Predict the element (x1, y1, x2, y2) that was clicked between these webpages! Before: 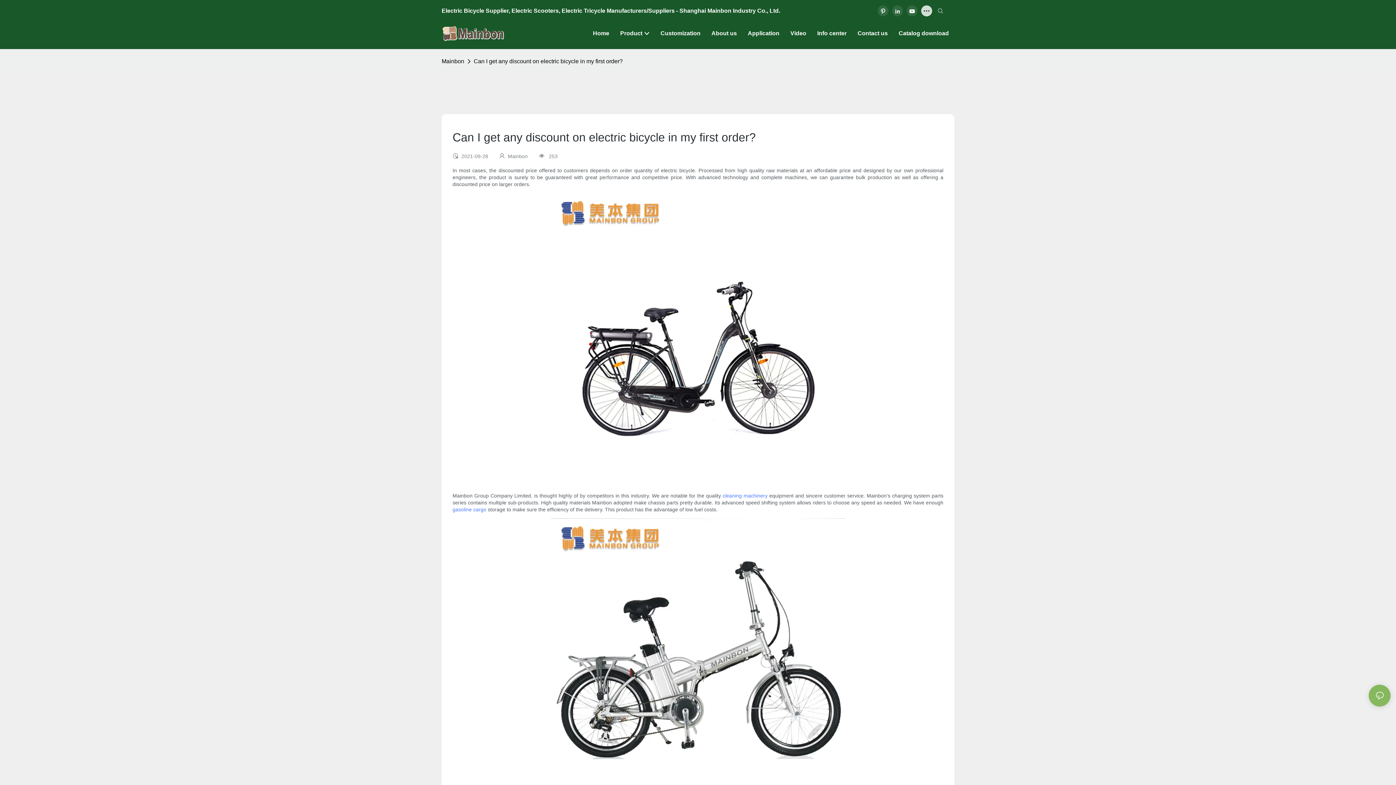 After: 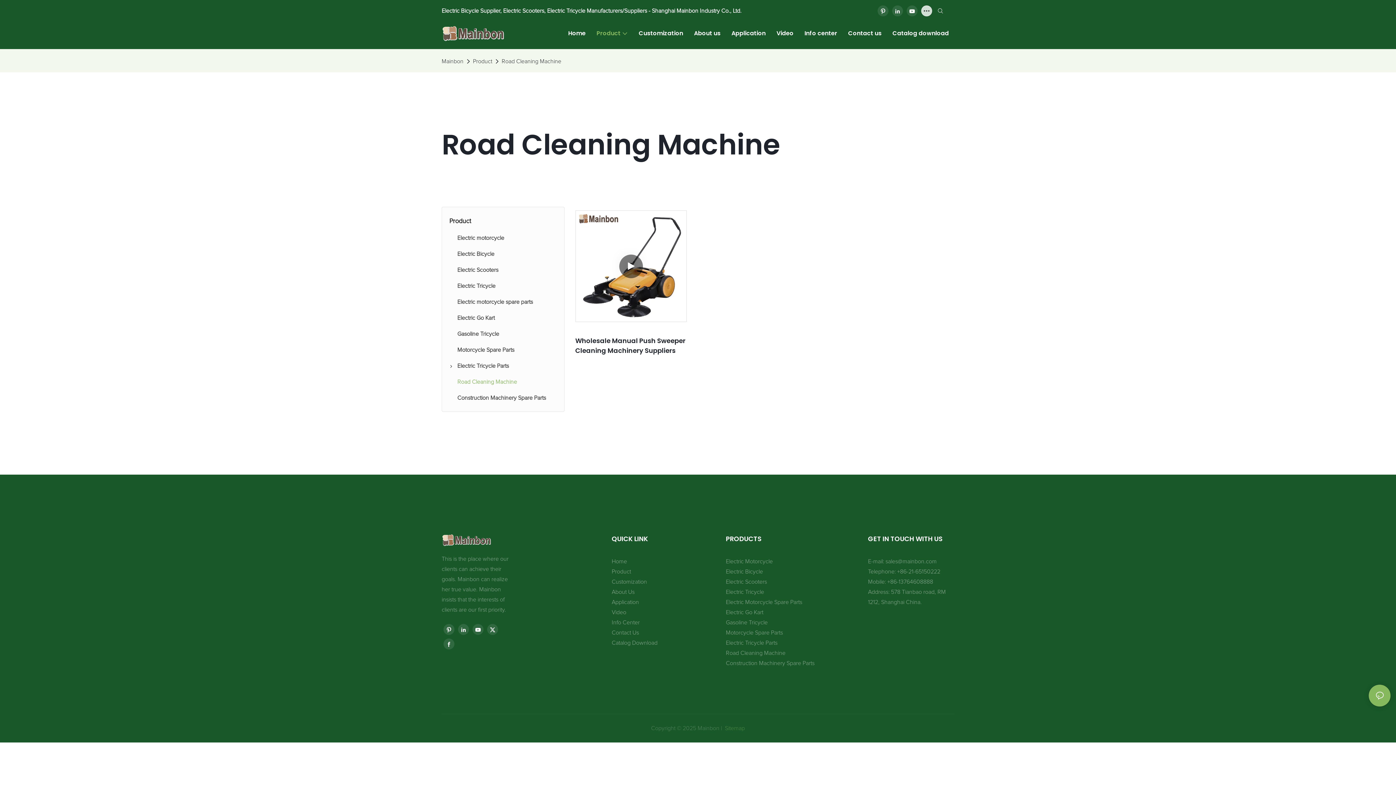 Action: label: cleaning machinery bbox: (722, 493, 767, 498)